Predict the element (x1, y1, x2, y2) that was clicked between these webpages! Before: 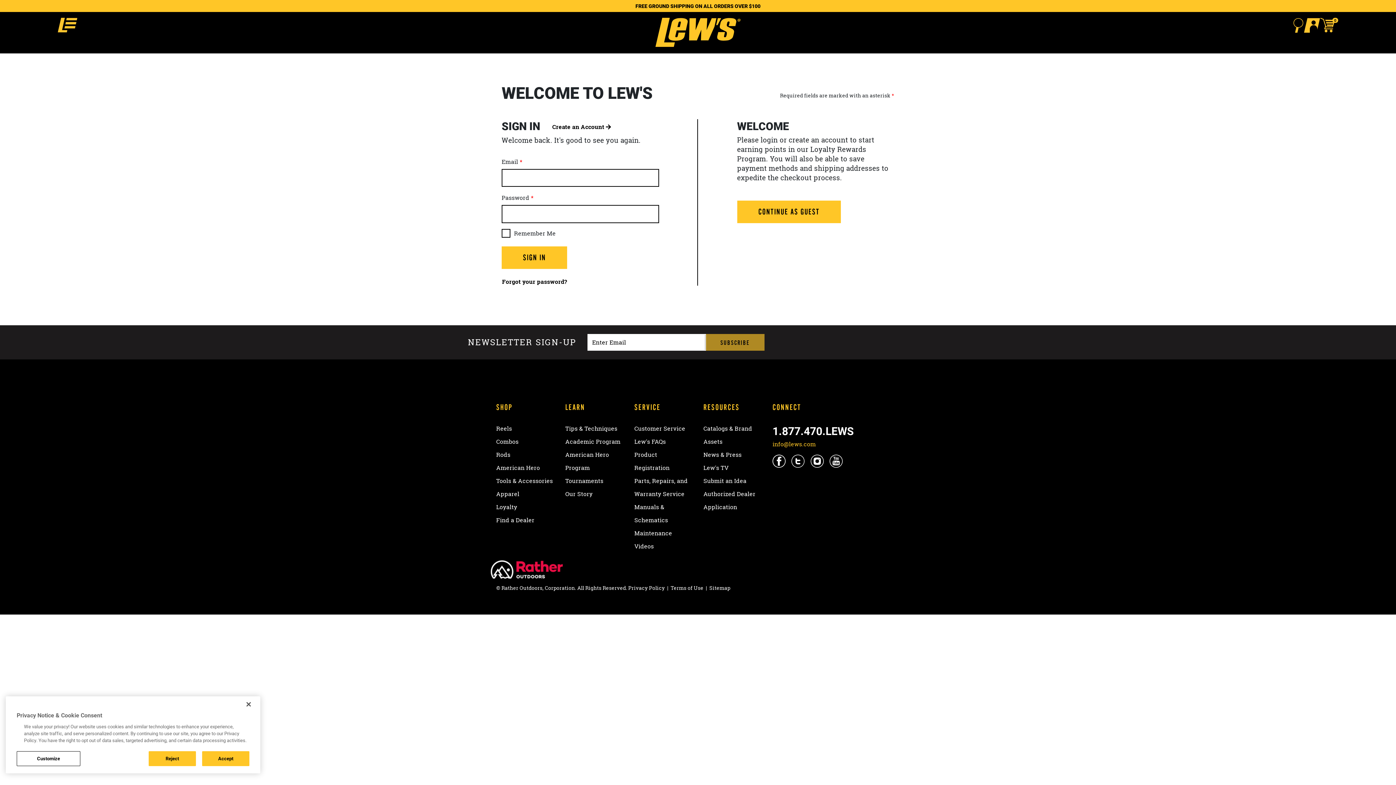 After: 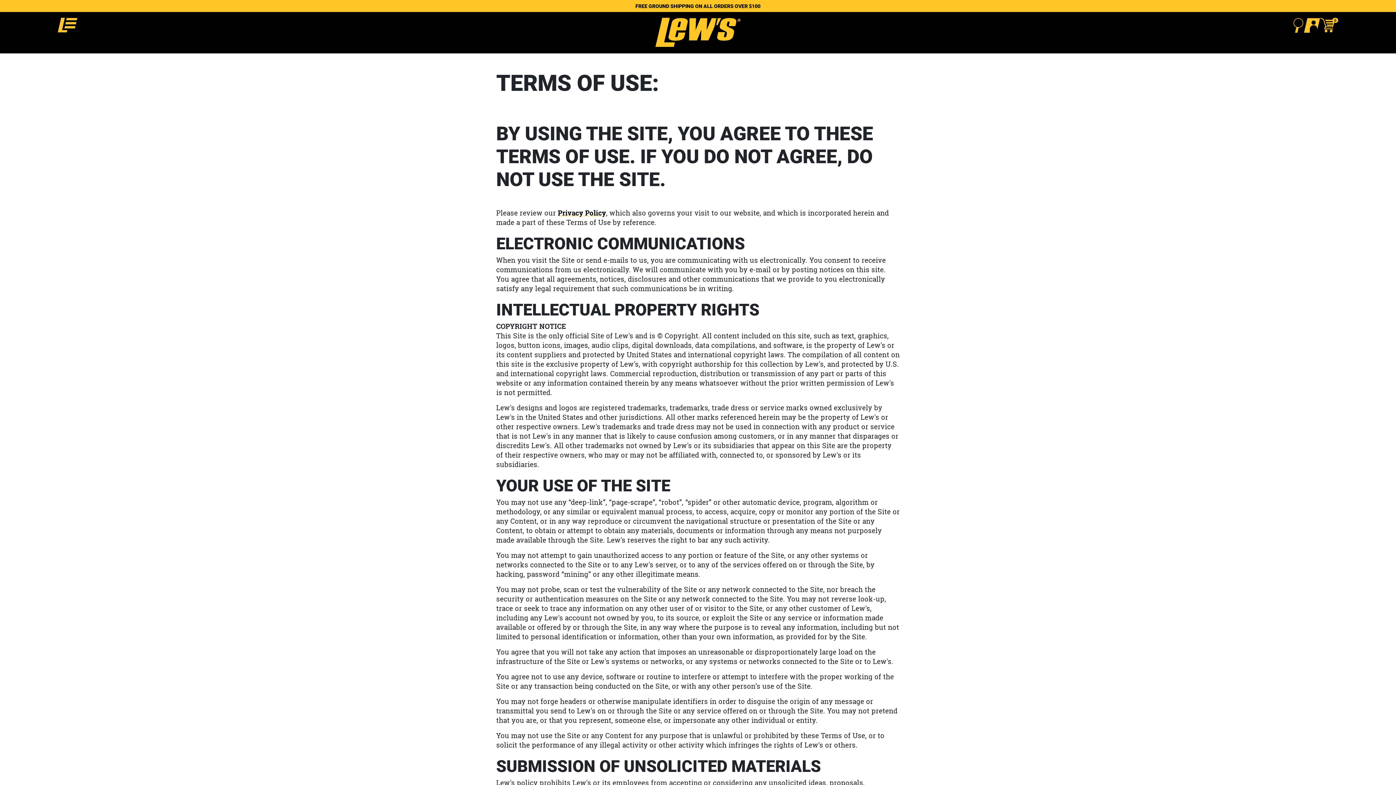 Action: label: Terms of Use bbox: (670, 584, 703, 591)